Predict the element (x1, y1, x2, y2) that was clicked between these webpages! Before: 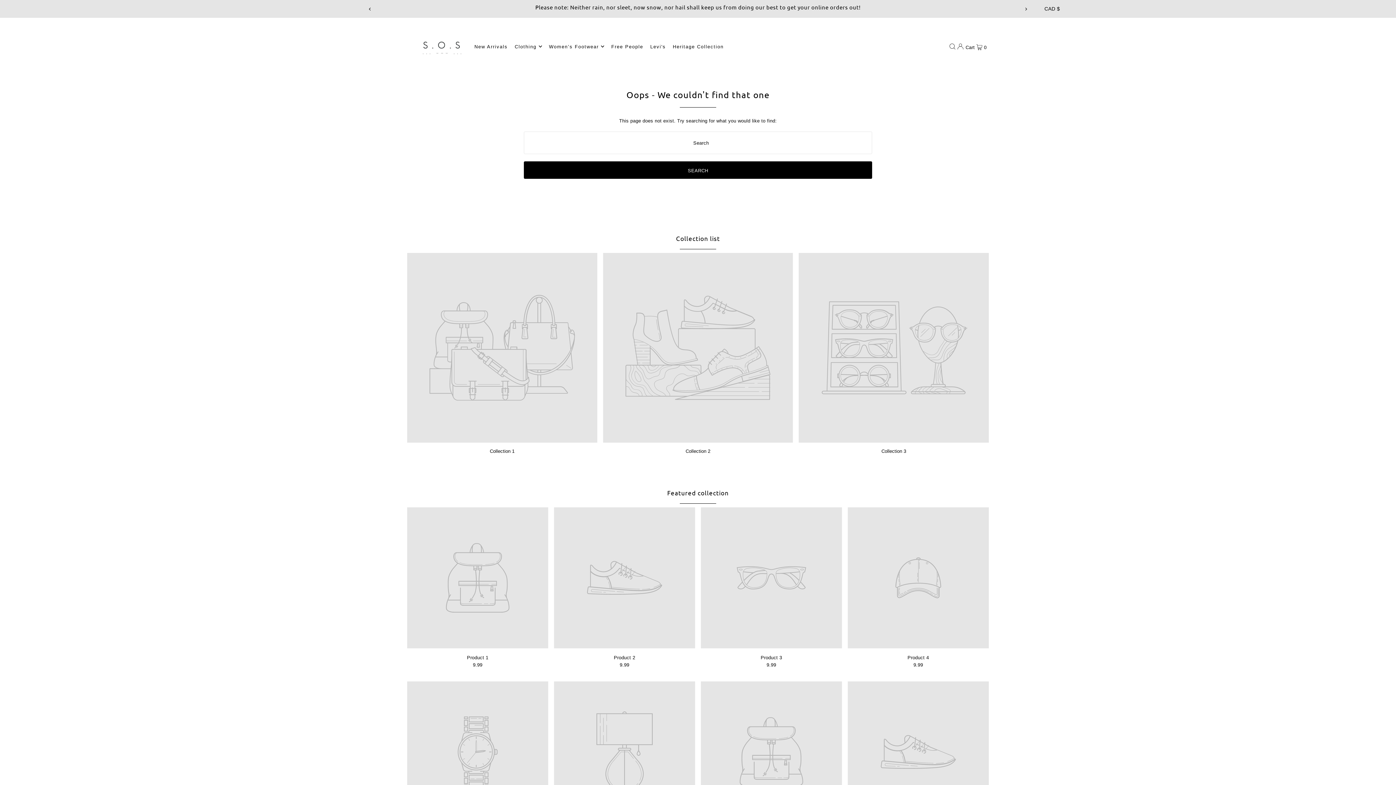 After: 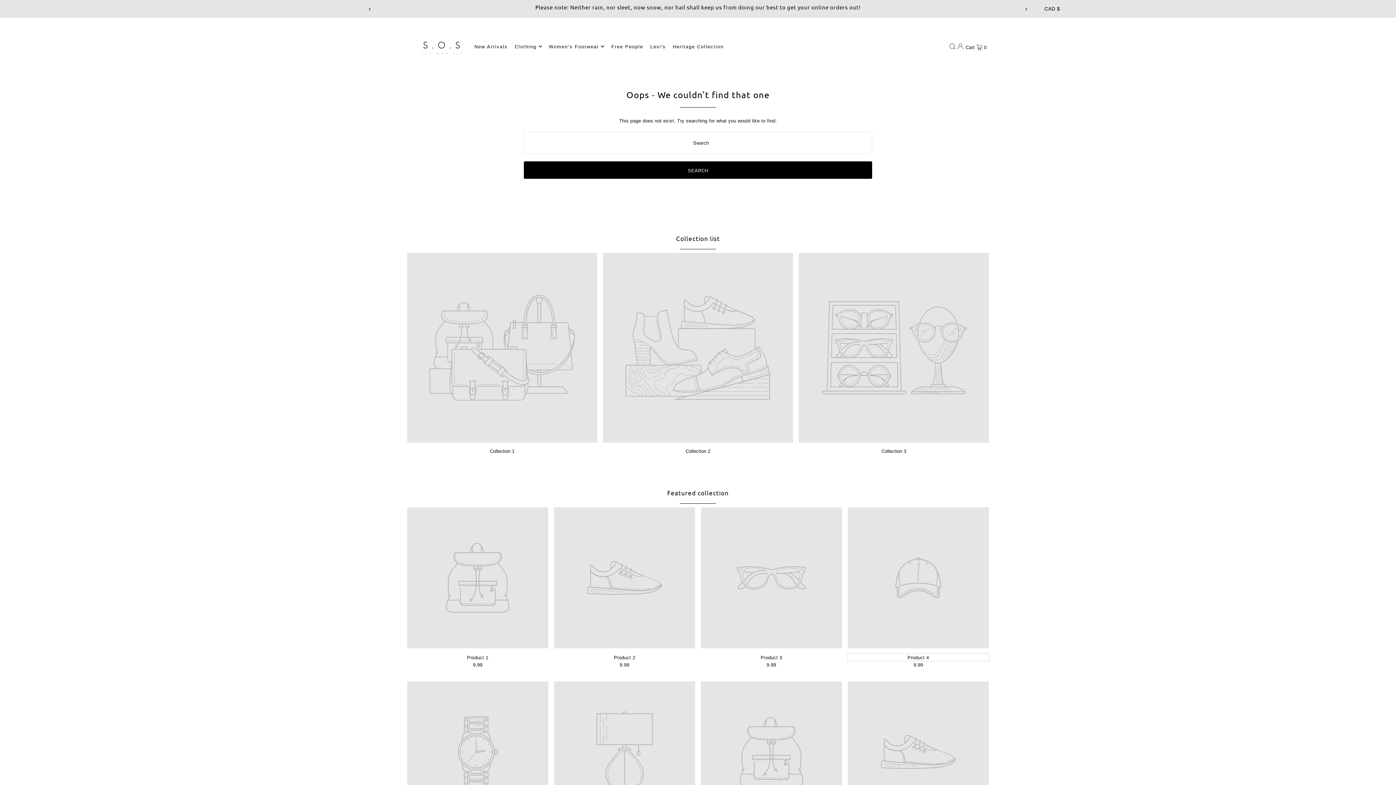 Action: bbox: (847, 654, 989, 661) label: Product 4